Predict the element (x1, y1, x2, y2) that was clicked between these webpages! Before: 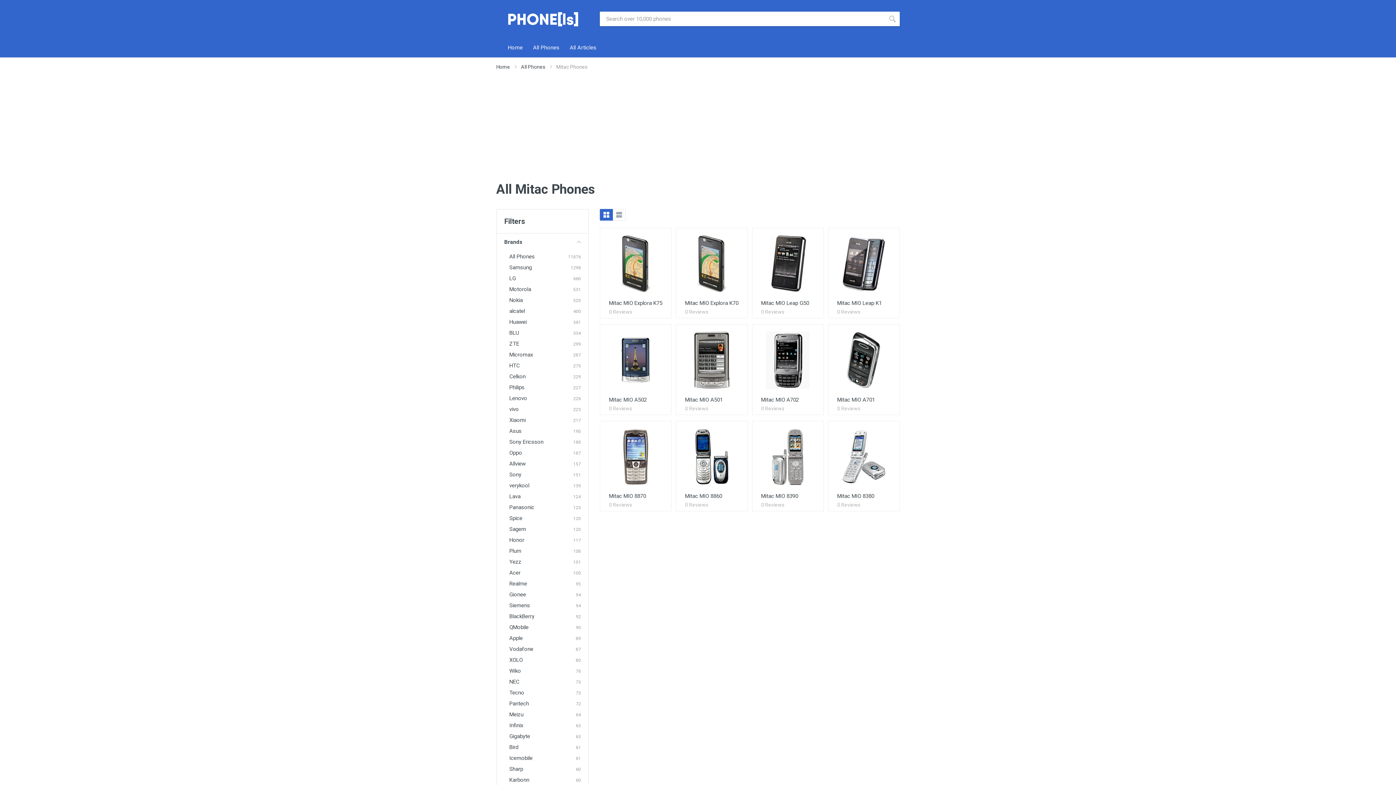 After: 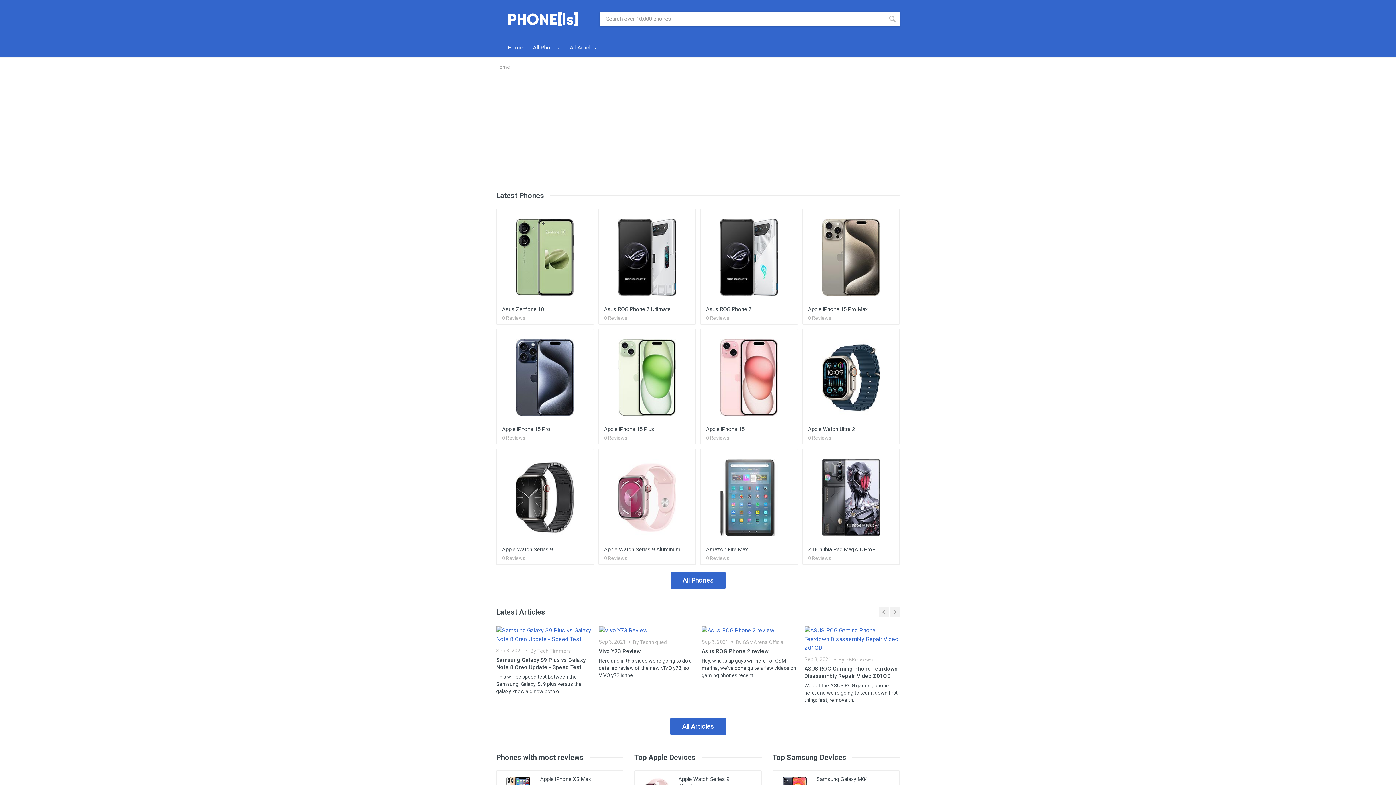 Action: label: Home bbox: (496, 63, 510, 70)